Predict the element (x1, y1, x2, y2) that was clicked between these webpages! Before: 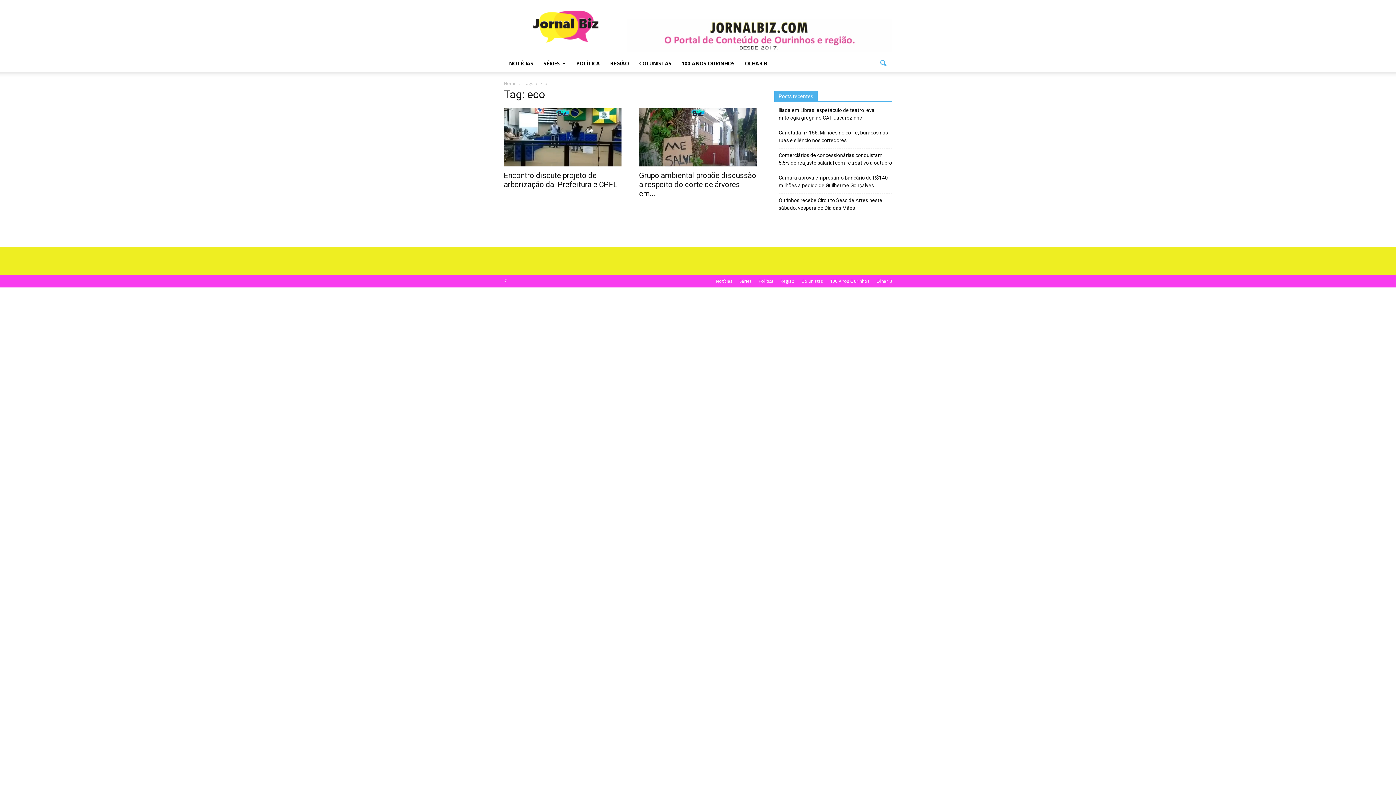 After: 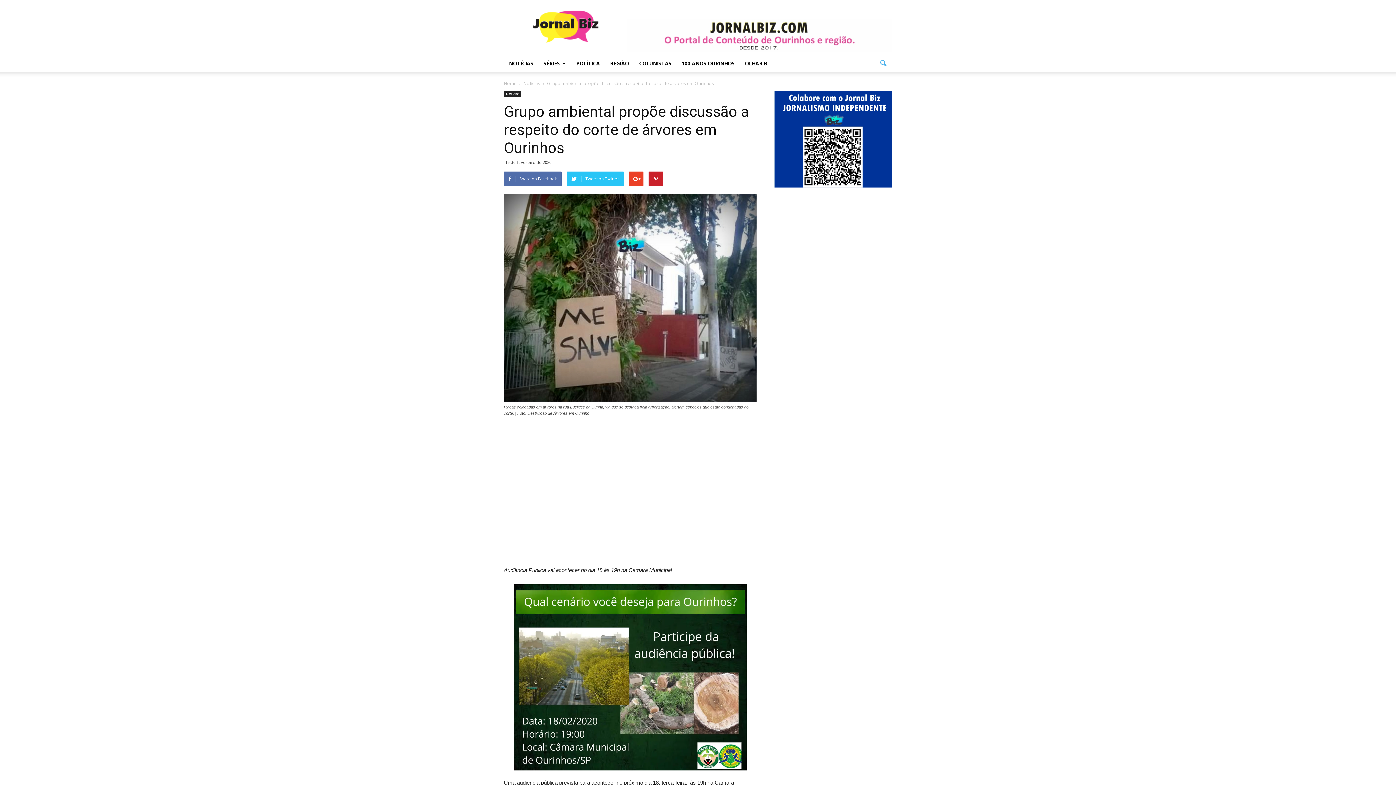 Action: bbox: (639, 108, 757, 166)